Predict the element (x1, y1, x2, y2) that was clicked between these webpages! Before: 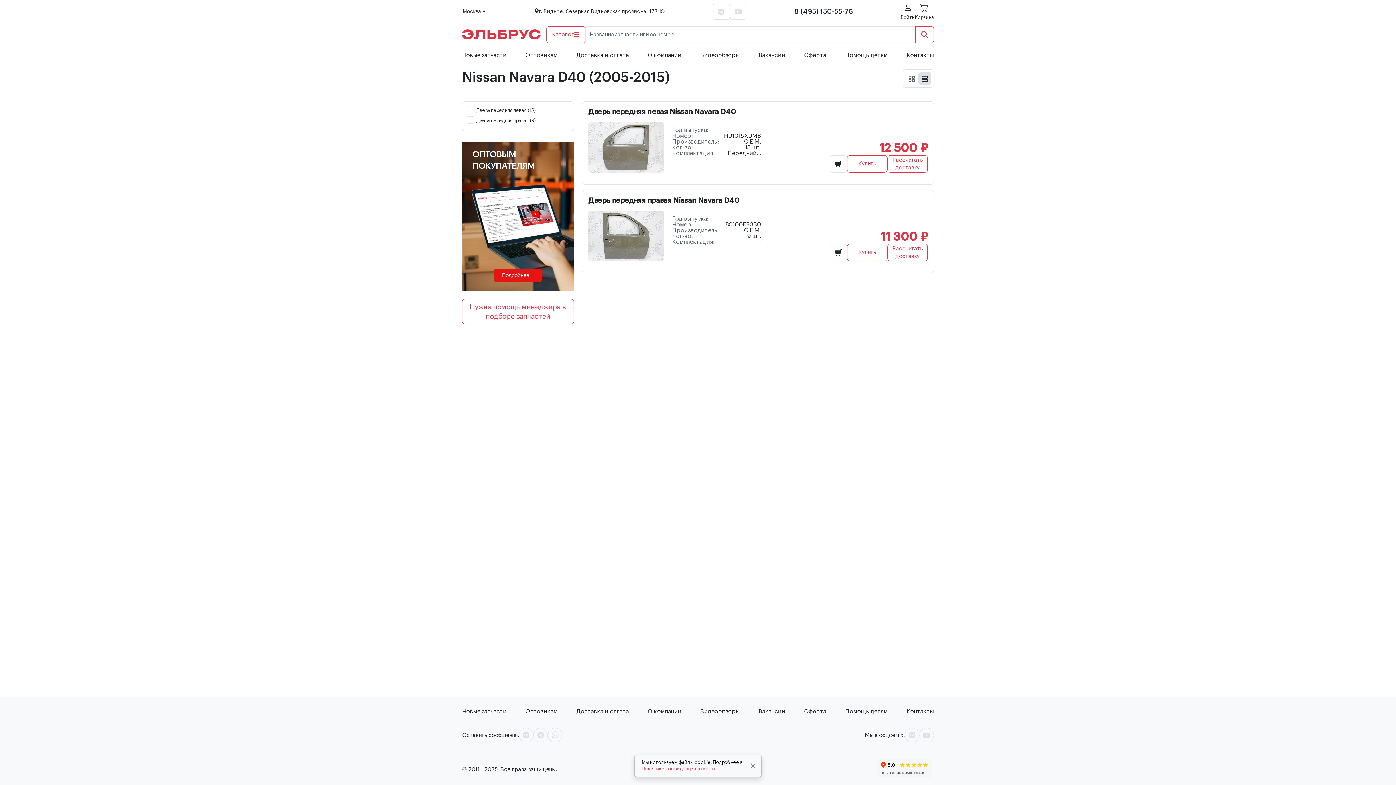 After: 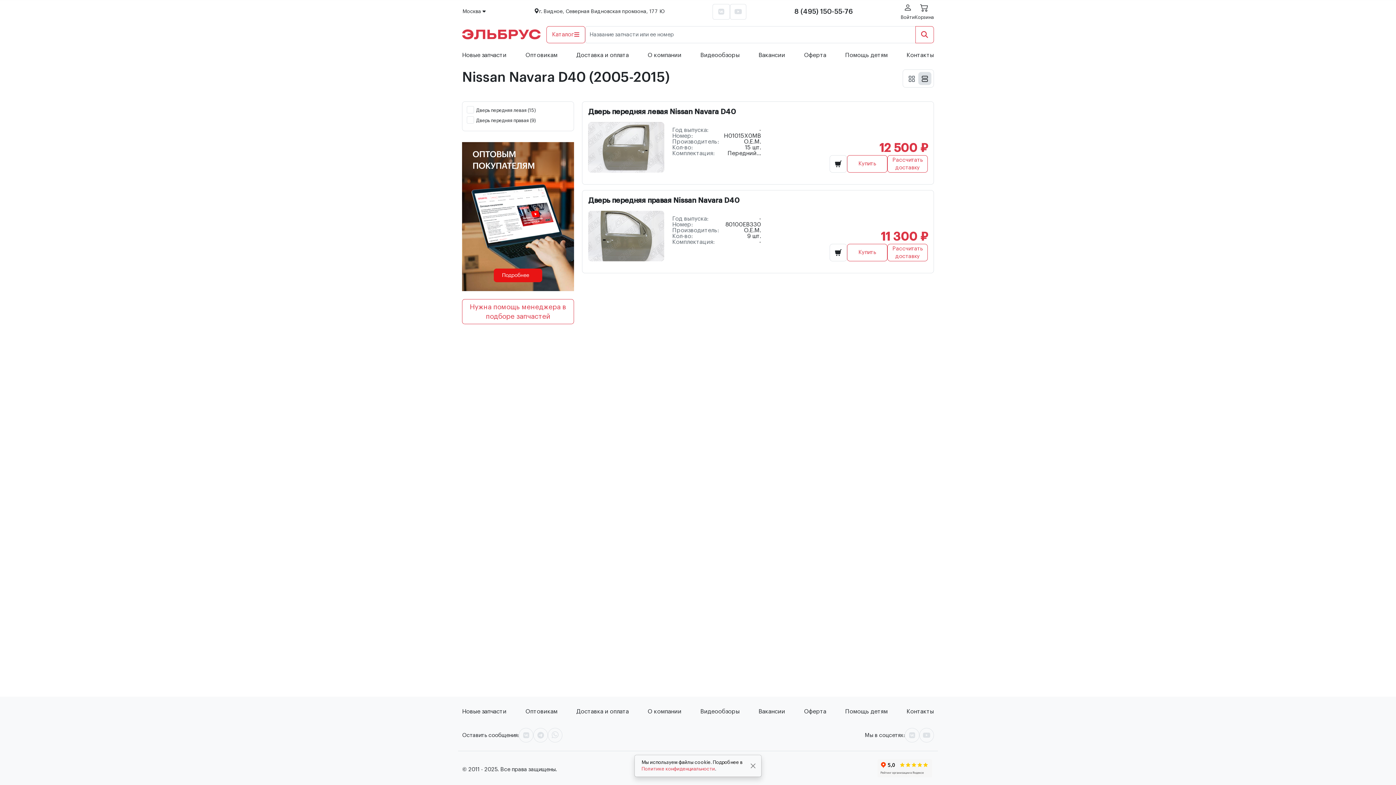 Action: bbox: (588, 210, 664, 261)